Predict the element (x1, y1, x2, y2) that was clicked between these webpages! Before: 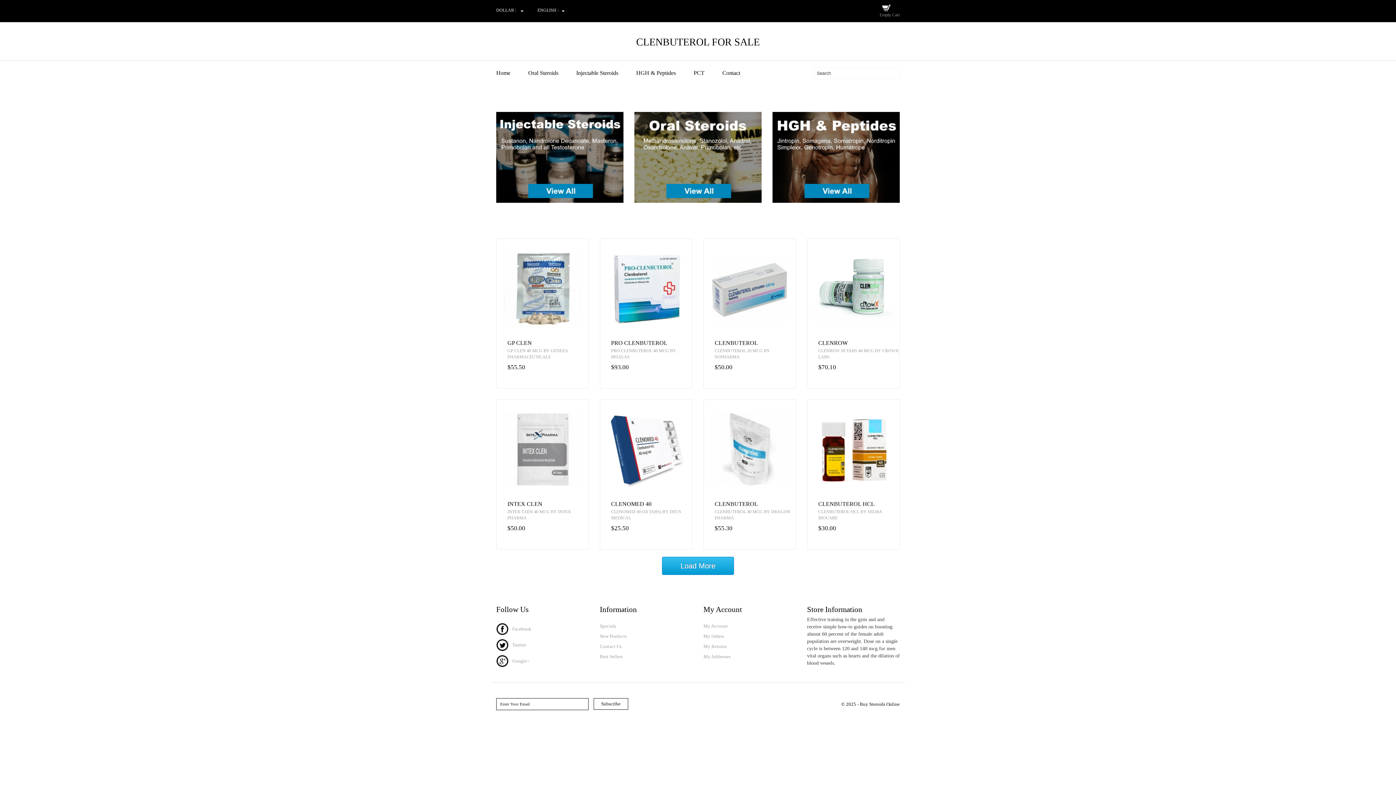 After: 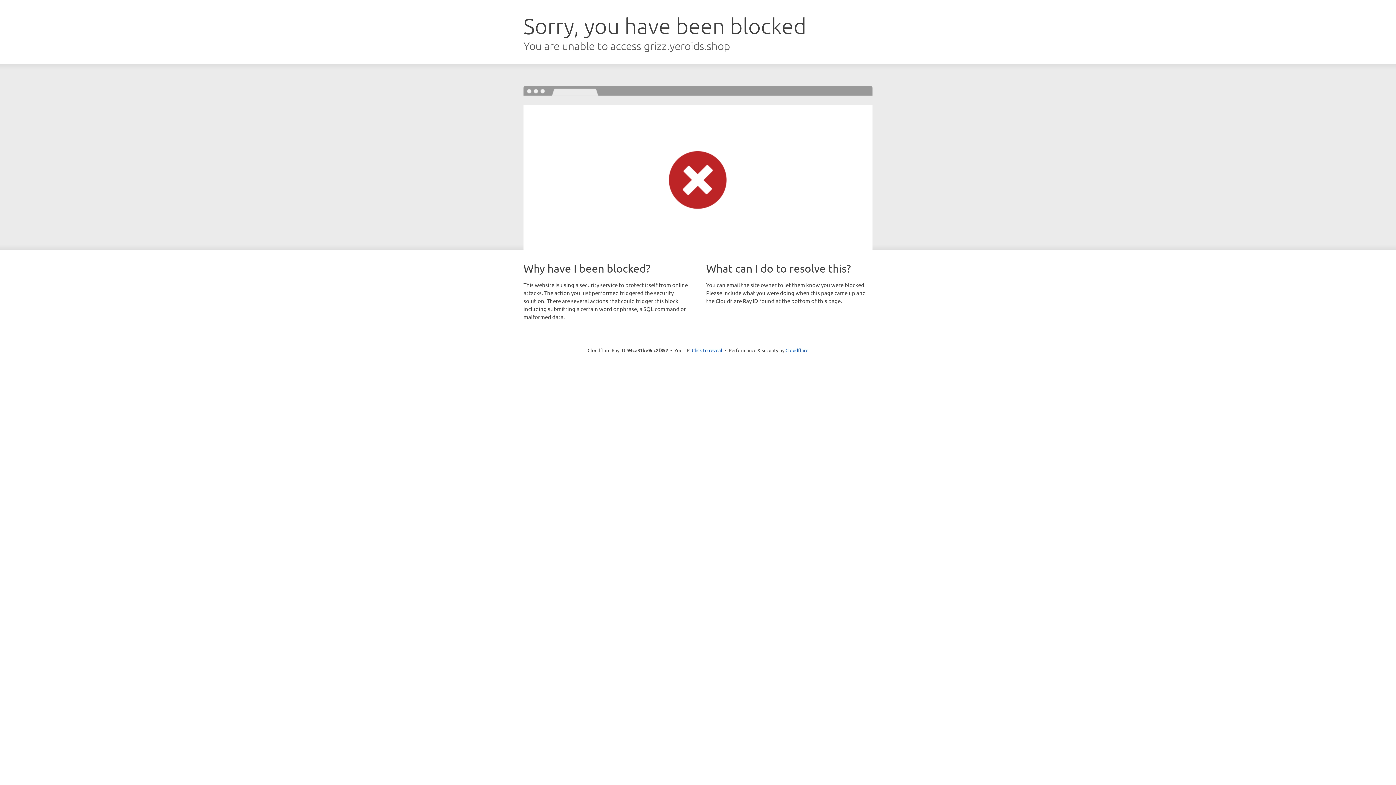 Action: bbox: (714, 501, 796, 507) label: CLENBUTEROL